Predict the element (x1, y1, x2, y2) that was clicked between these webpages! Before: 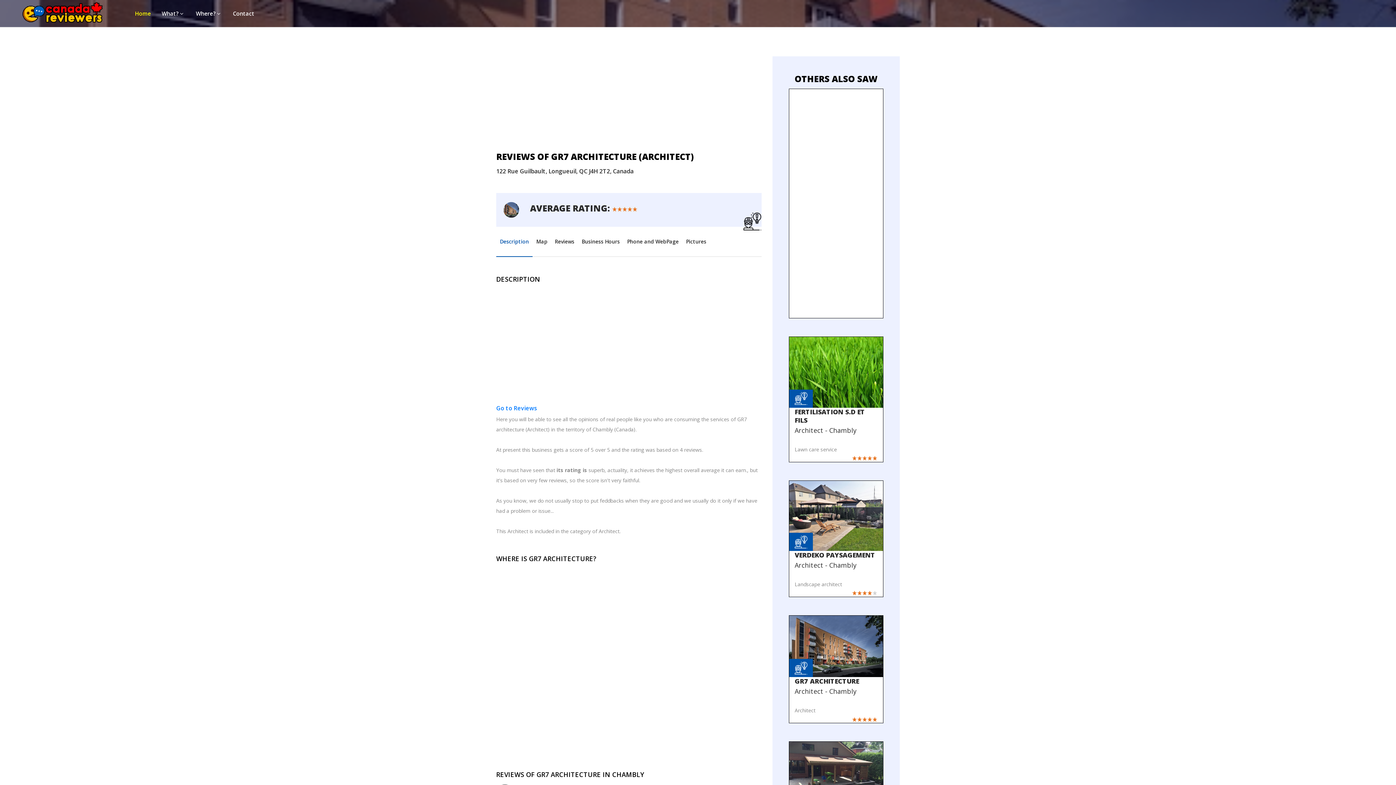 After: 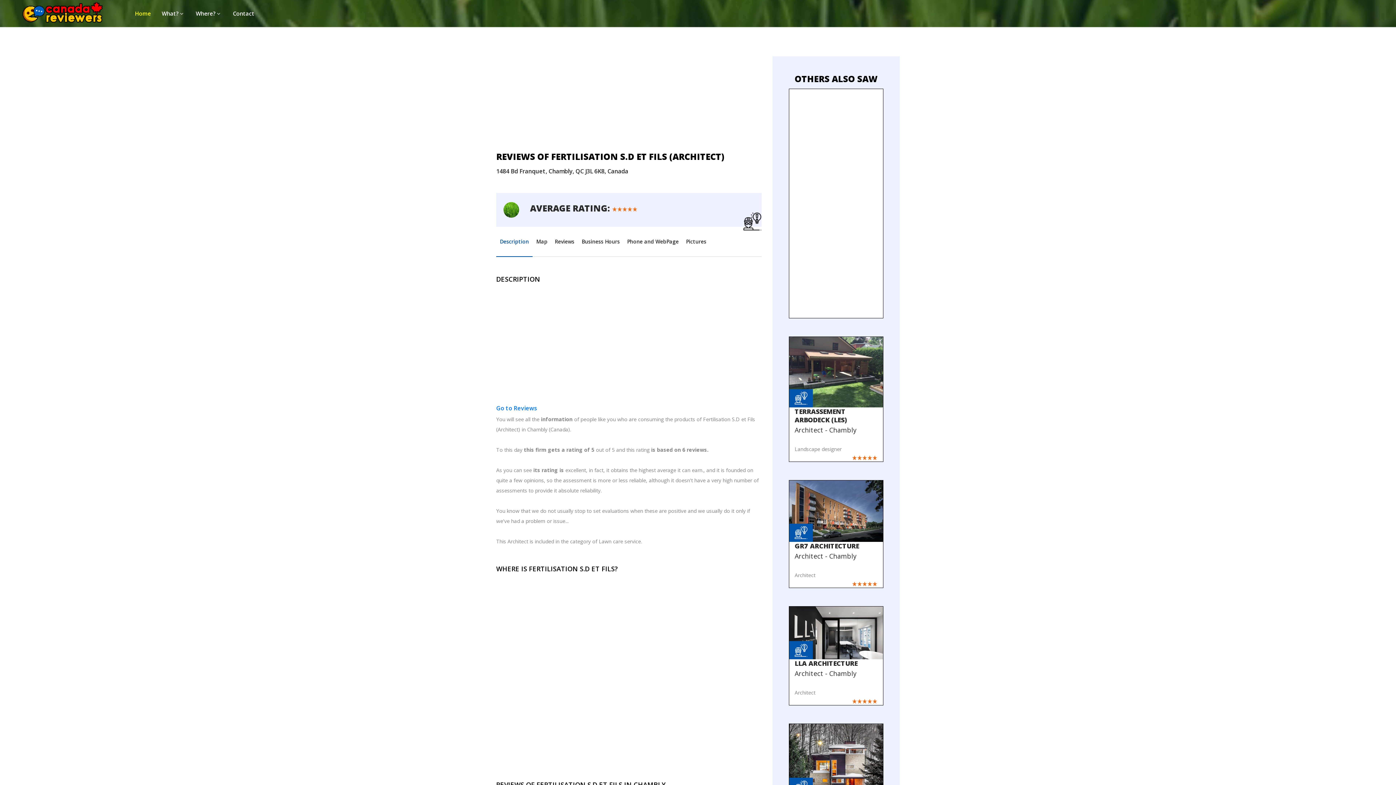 Action: bbox: (789, 389, 813, 407)